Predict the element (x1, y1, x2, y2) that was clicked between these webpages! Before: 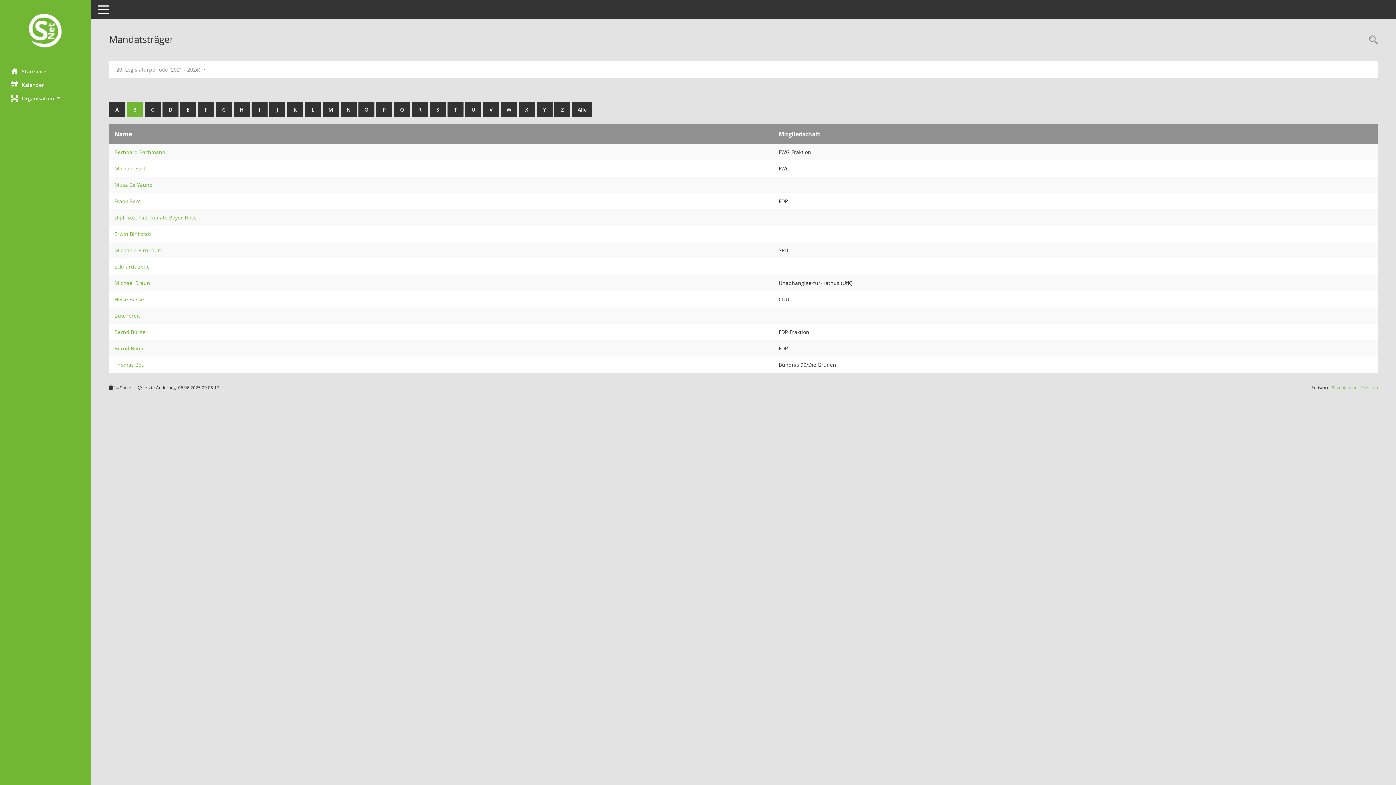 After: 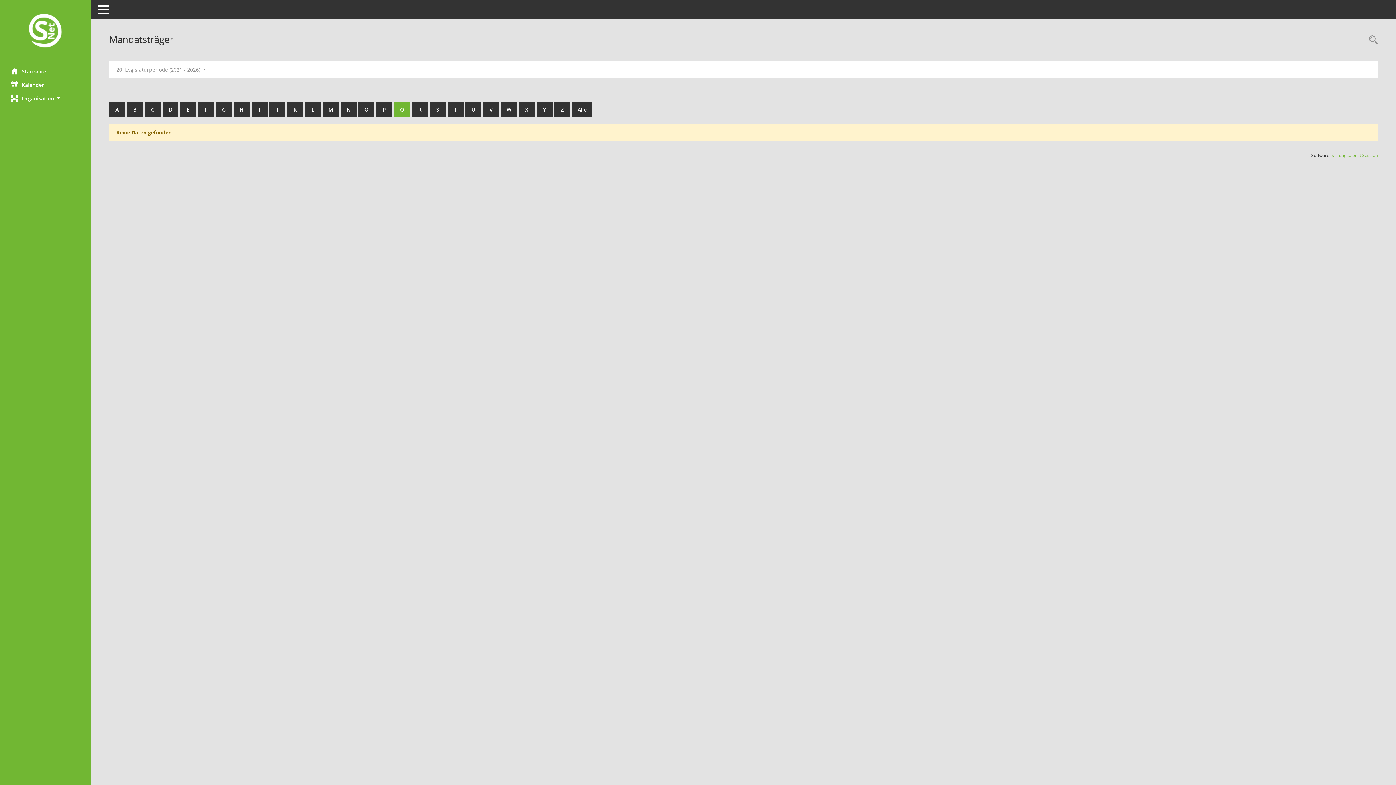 Action: bbox: (394, 102, 410, 117) label: Q